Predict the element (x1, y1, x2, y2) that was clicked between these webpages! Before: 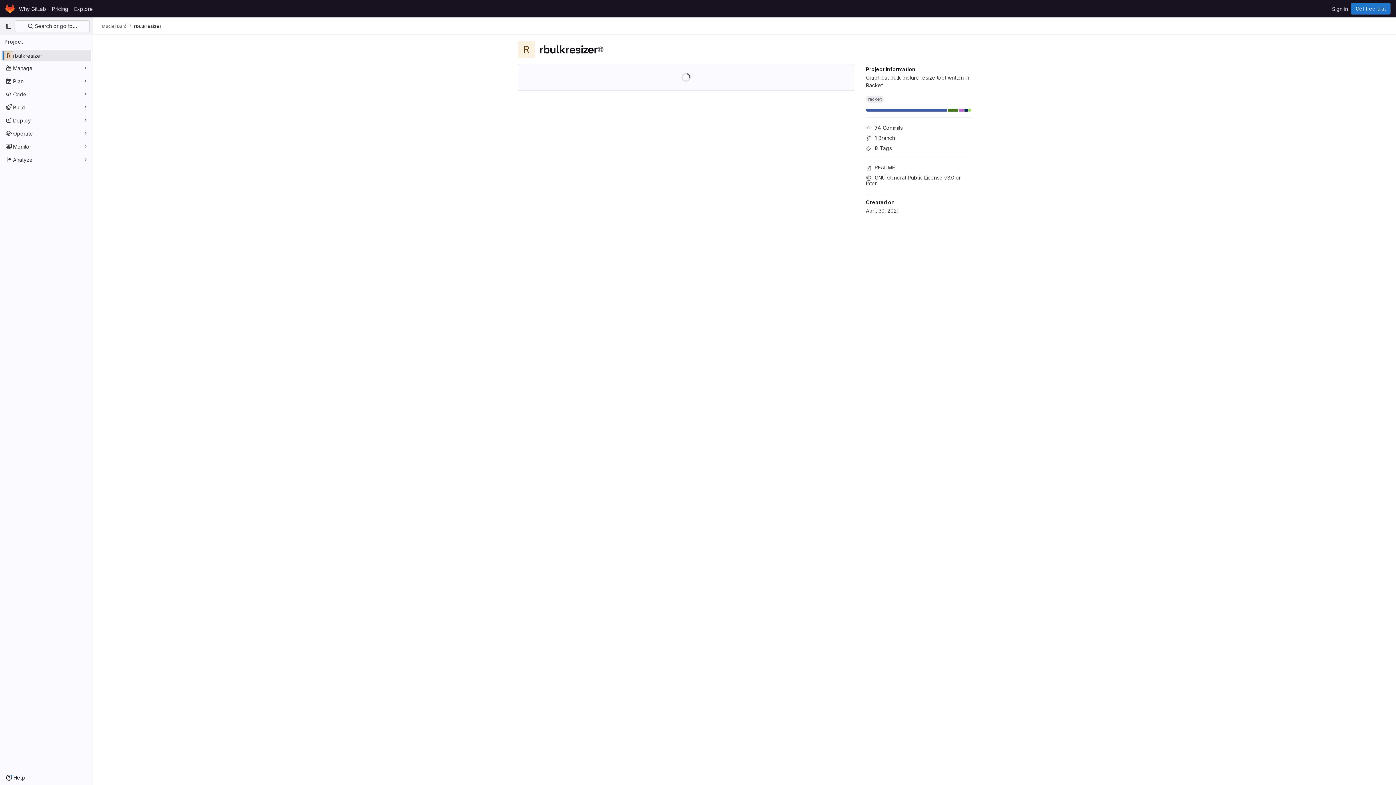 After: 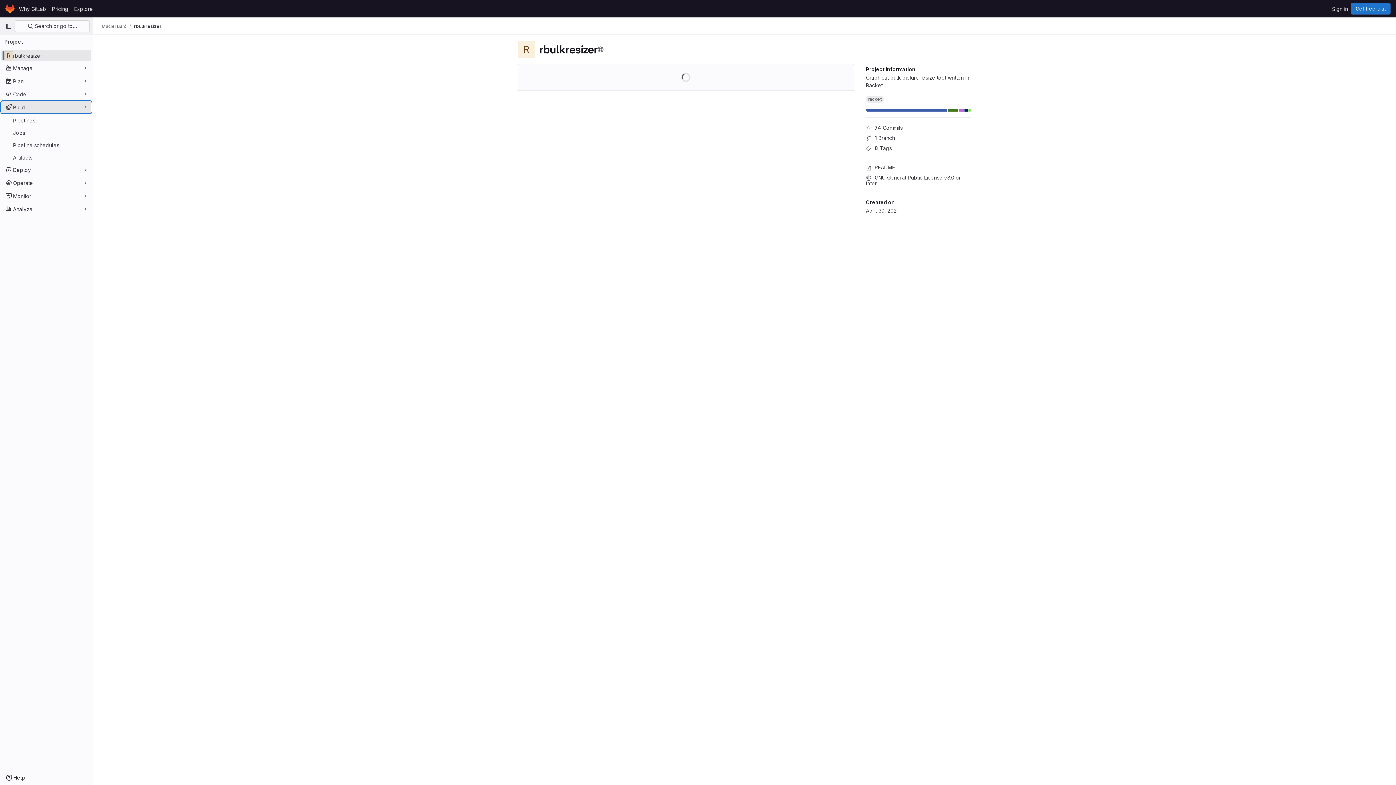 Action: bbox: (1, 101, 91, 113) label: Build